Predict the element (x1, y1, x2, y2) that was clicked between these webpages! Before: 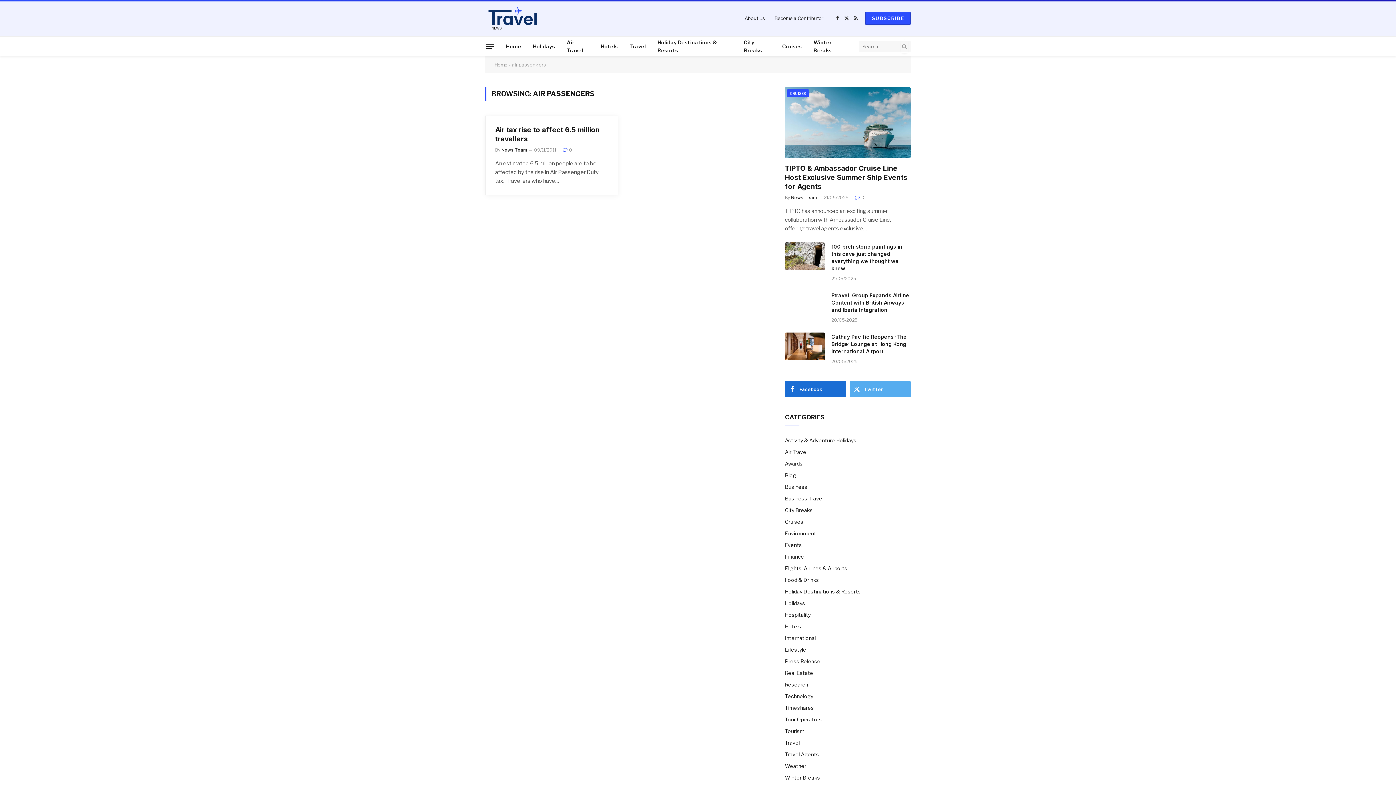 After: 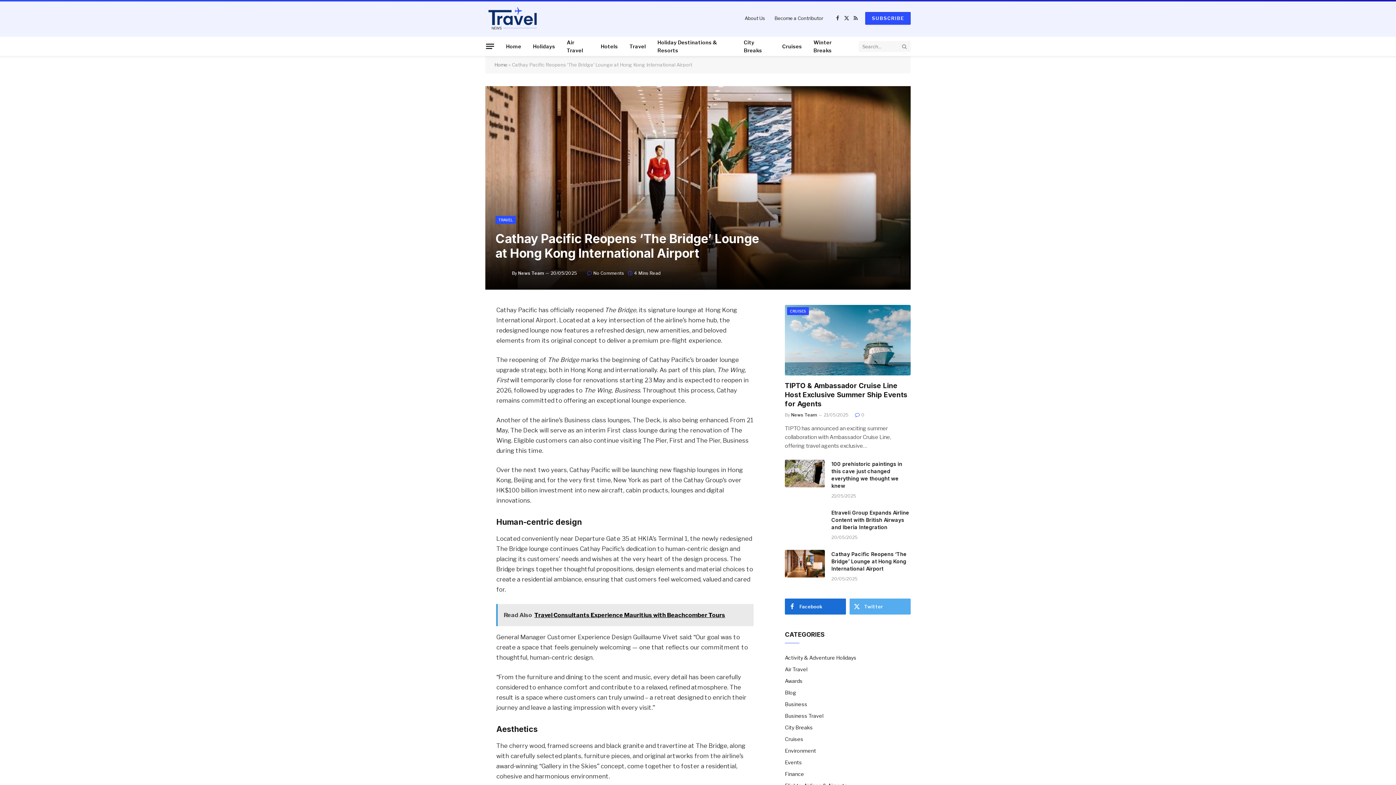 Action: label: Cathay Pacific Reopens ‘The Bridge’ Lounge at Hong Kong International Airport bbox: (831, 333, 910, 355)